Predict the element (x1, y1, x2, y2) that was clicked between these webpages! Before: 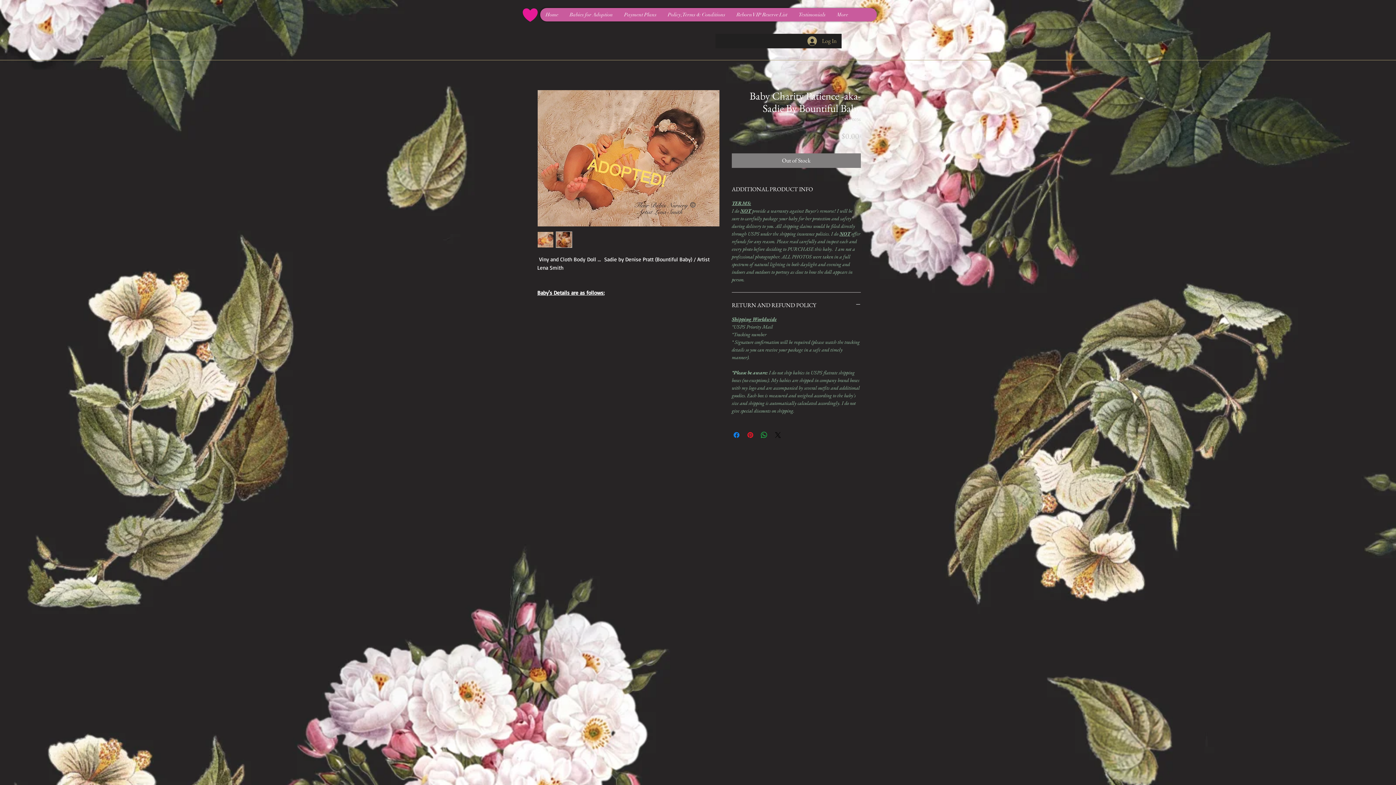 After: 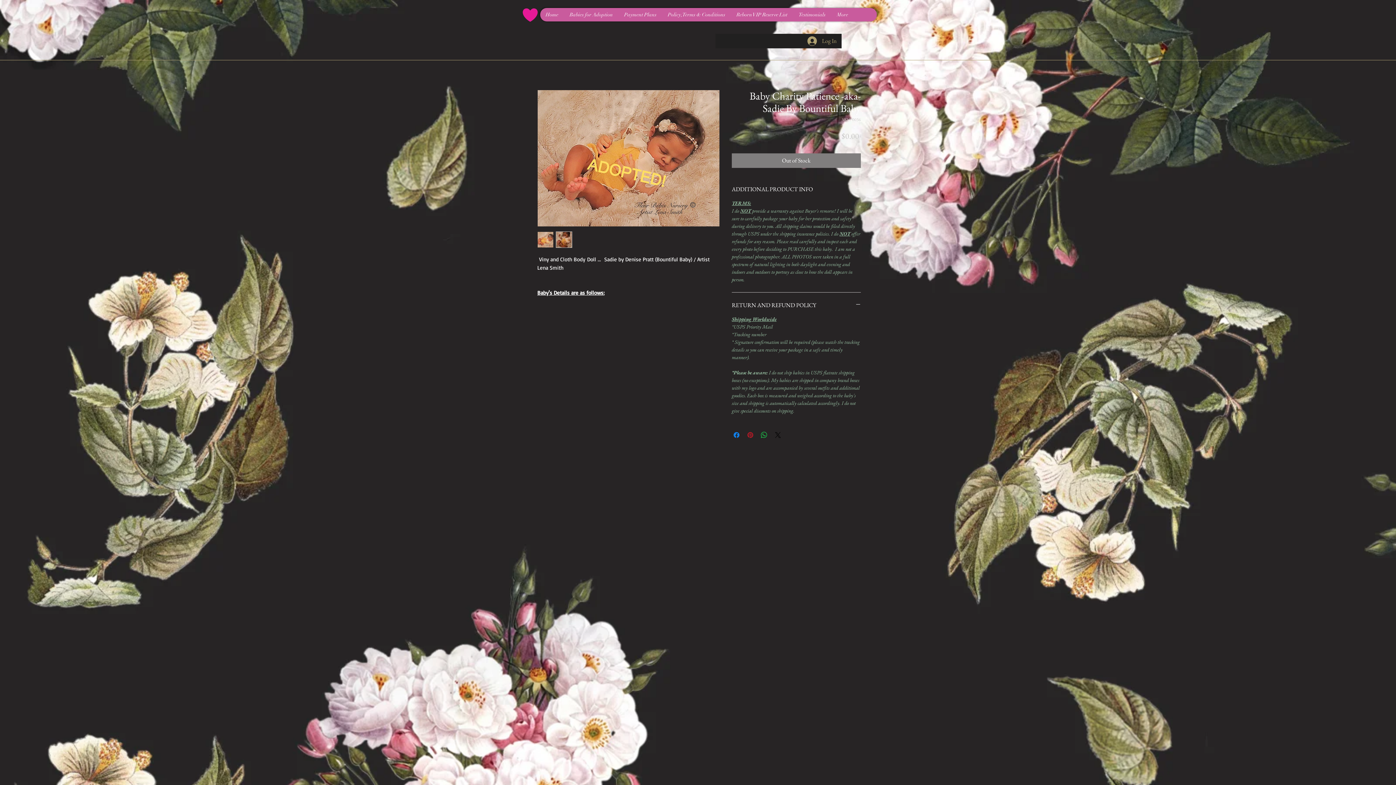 Action: bbox: (746, 430, 754, 439) label: Pin on Pinterest